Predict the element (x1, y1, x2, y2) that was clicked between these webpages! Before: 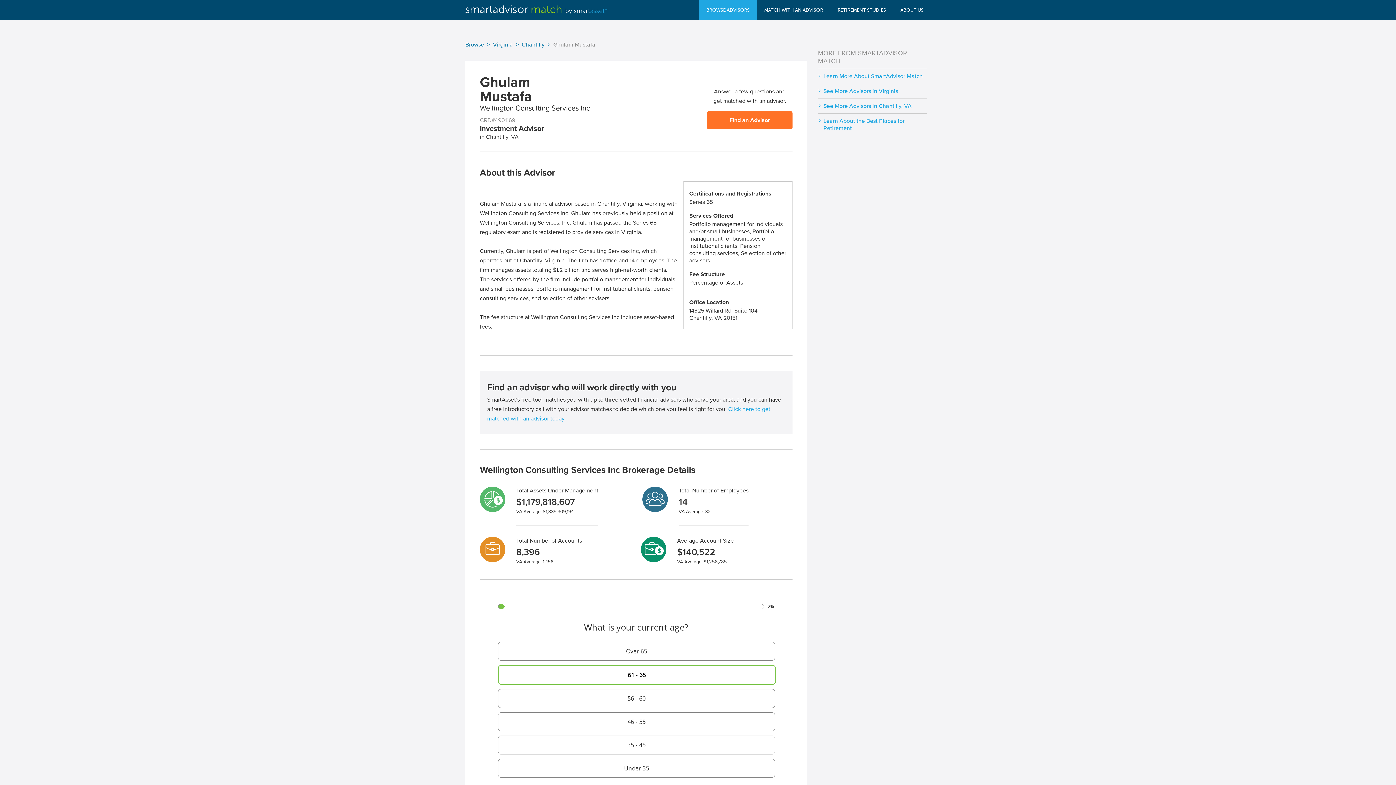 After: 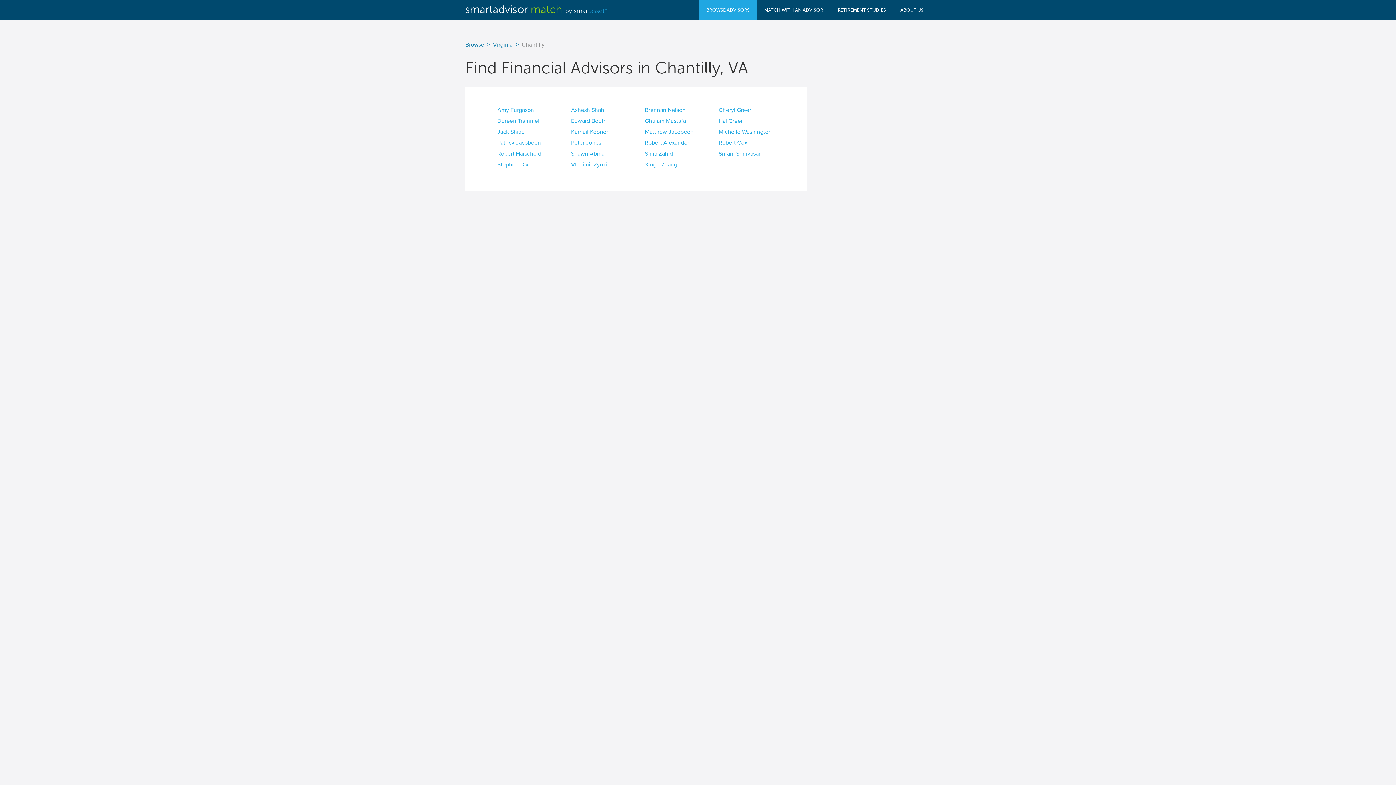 Action: bbox: (521, 41, 550, 48) label: Chantilly